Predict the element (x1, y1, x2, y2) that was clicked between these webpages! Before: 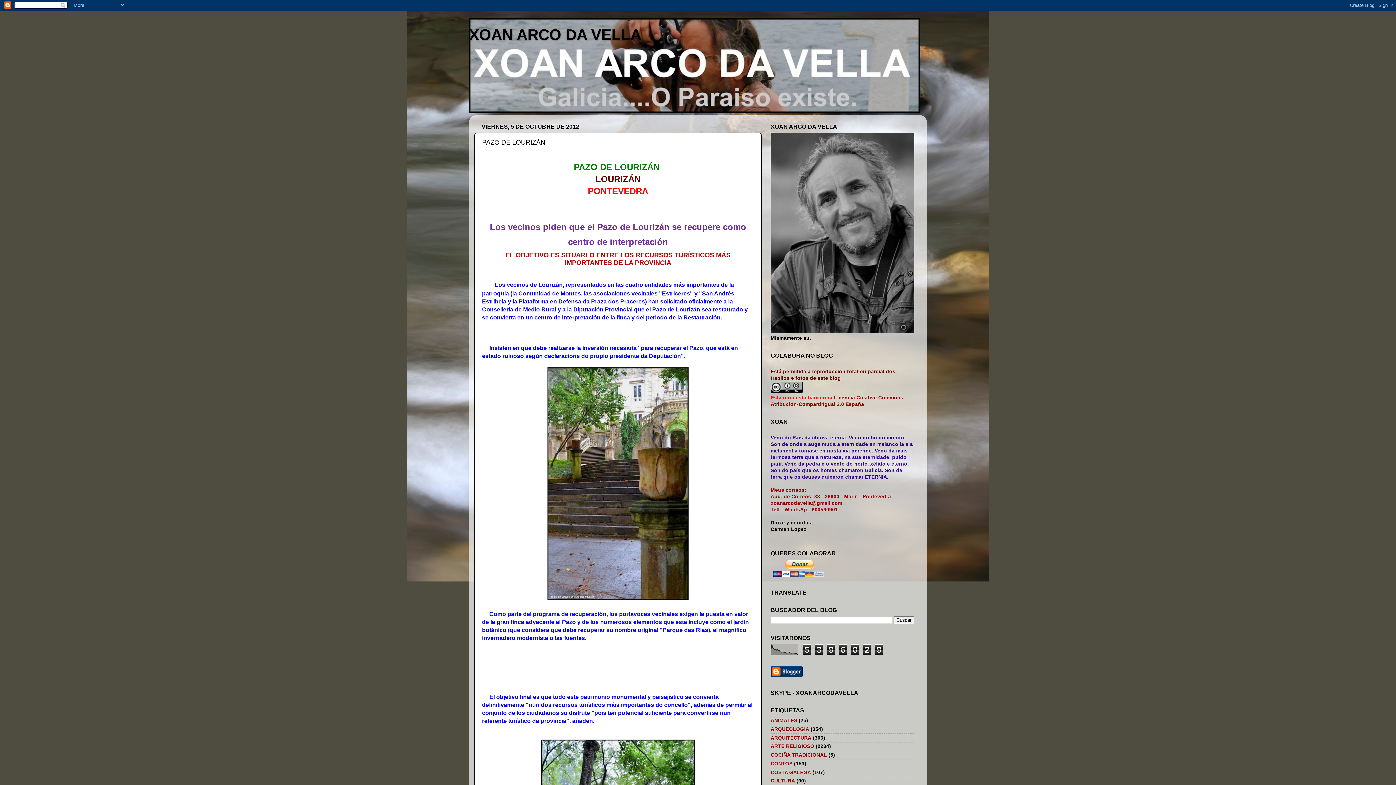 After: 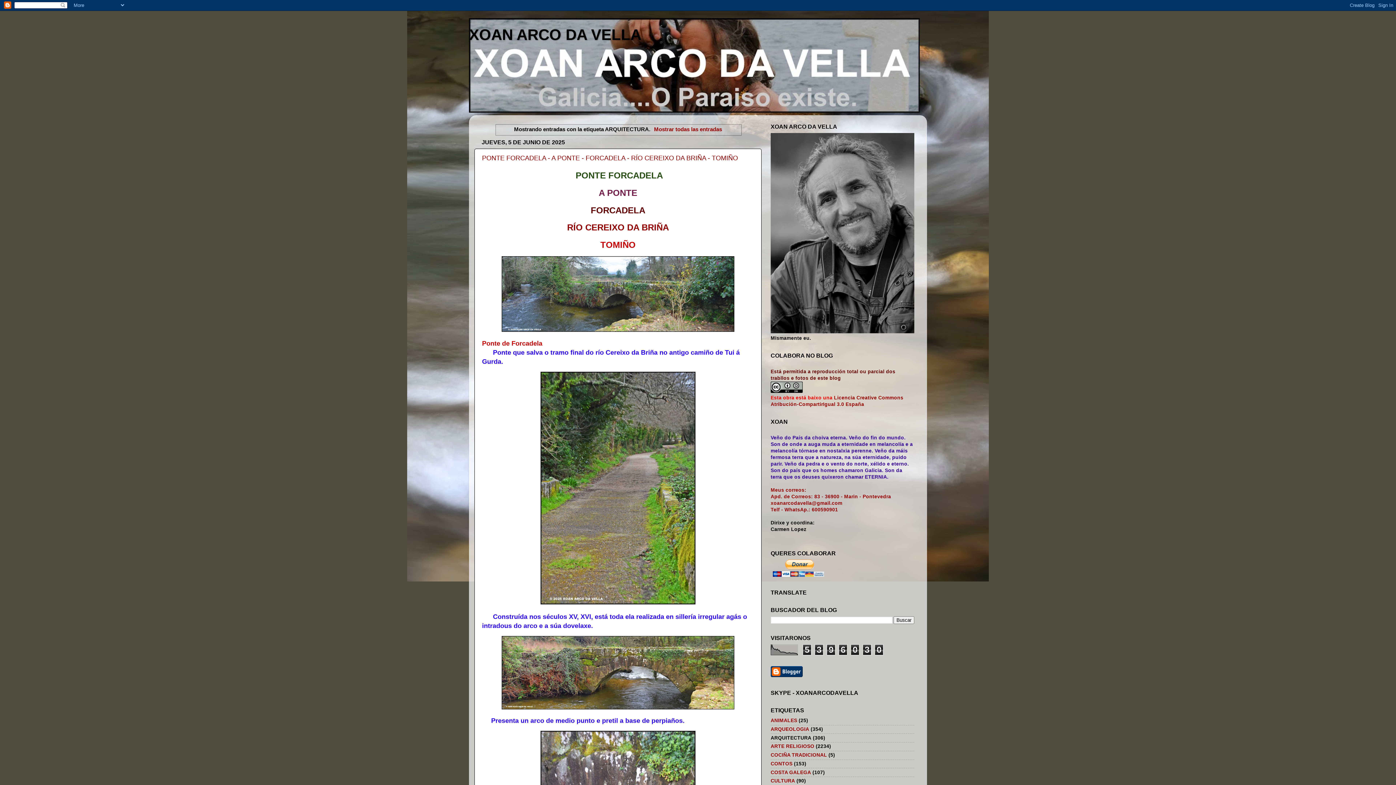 Action: label: ARQUITECTURA bbox: (770, 735, 811, 740)